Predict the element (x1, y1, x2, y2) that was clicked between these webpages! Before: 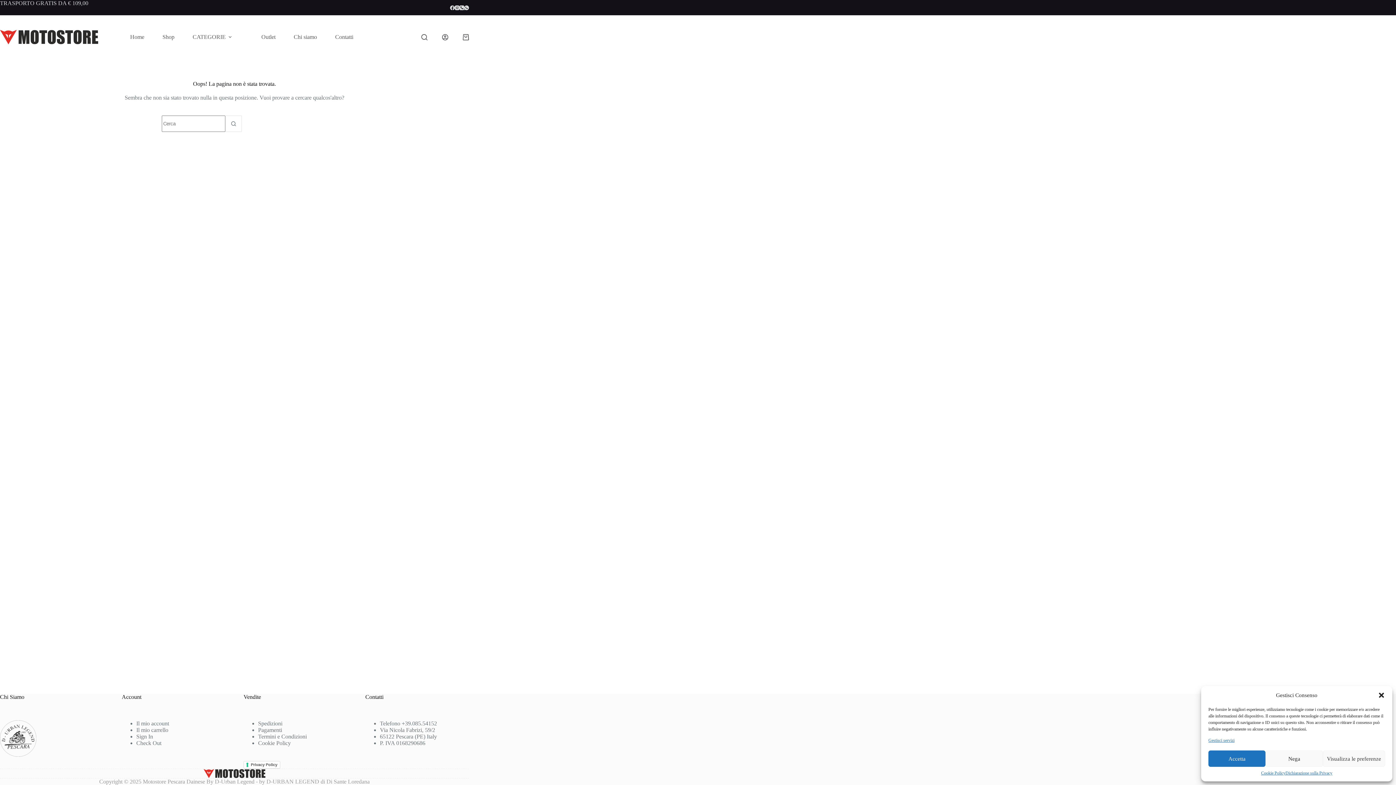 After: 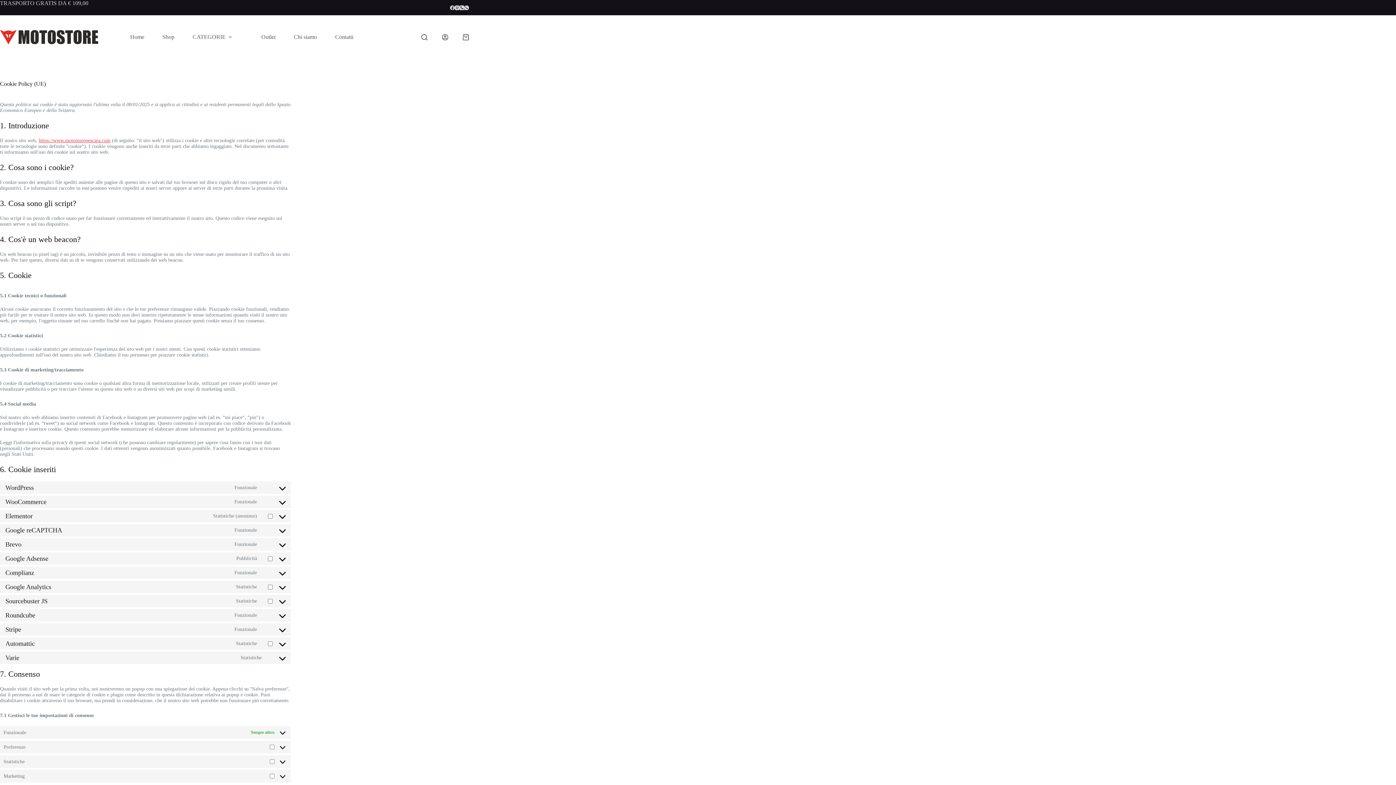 Action: bbox: (258, 740, 290, 746) label: Cookie Policy